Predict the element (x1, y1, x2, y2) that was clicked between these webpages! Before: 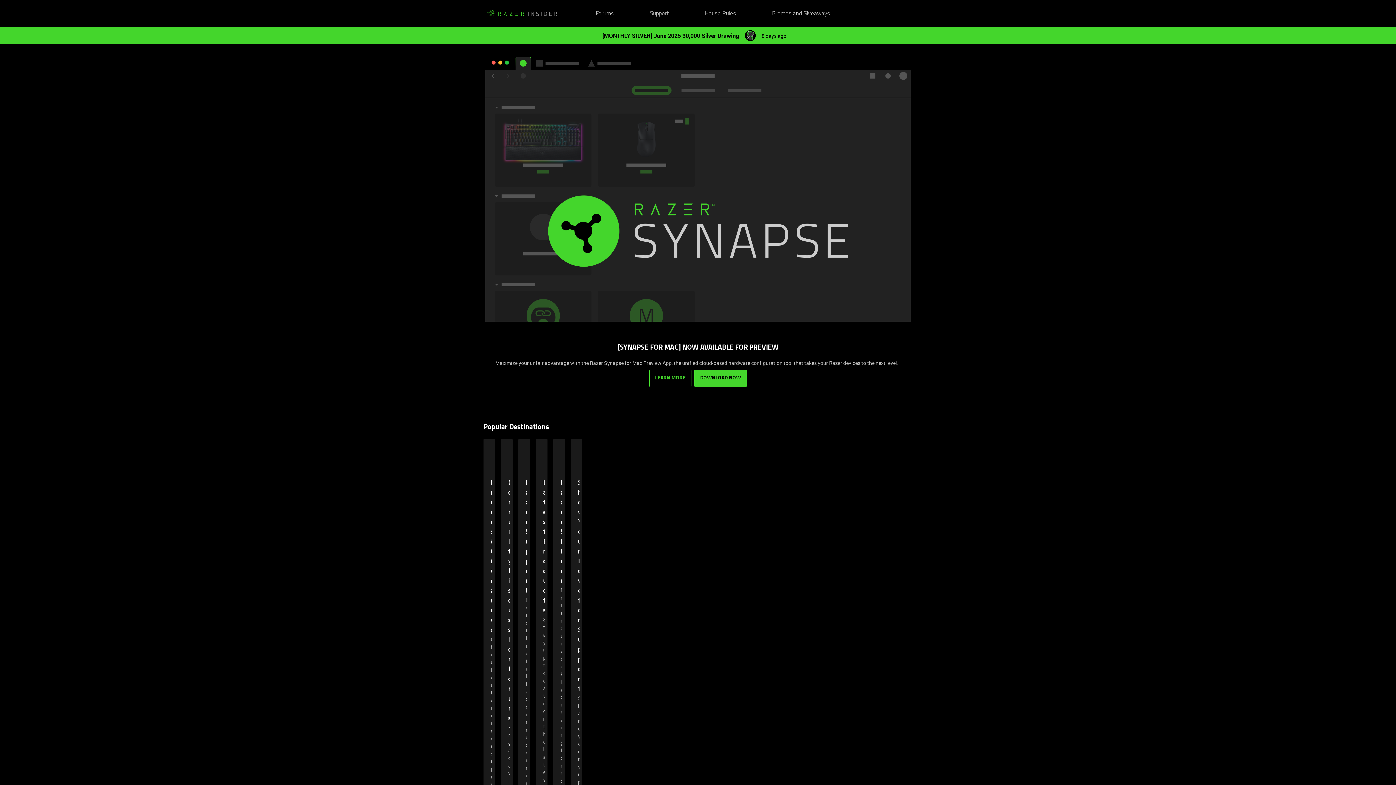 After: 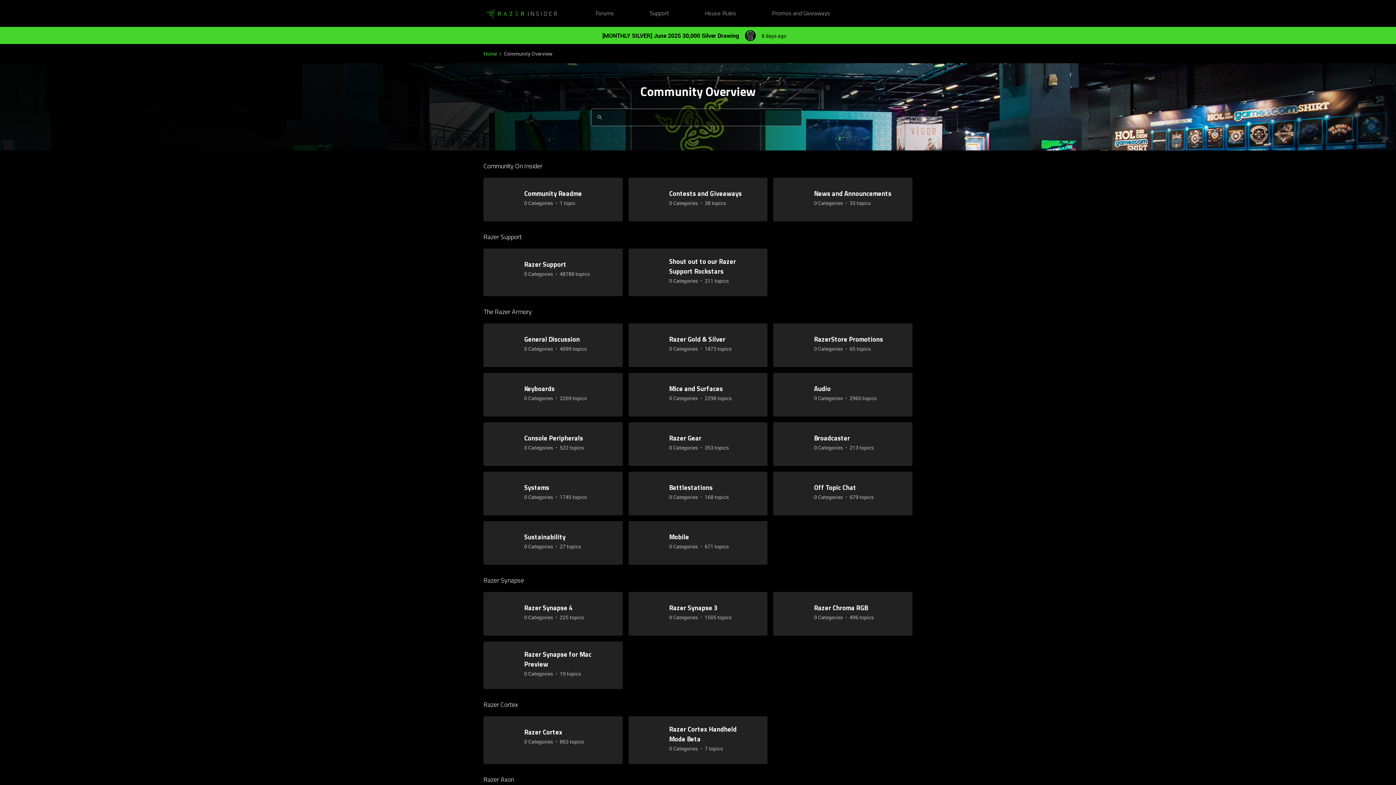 Action: bbox: (595, 9, 614, 18) label: Forums